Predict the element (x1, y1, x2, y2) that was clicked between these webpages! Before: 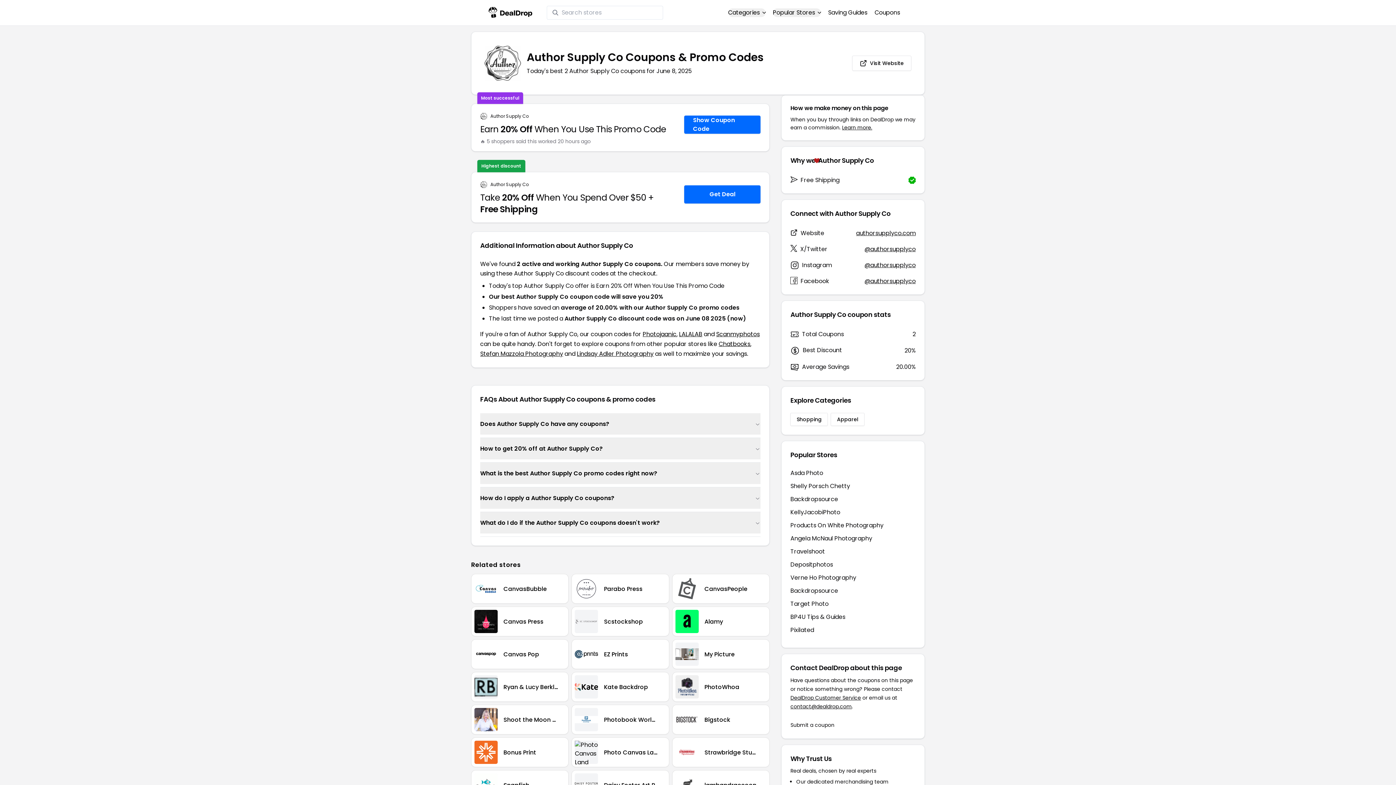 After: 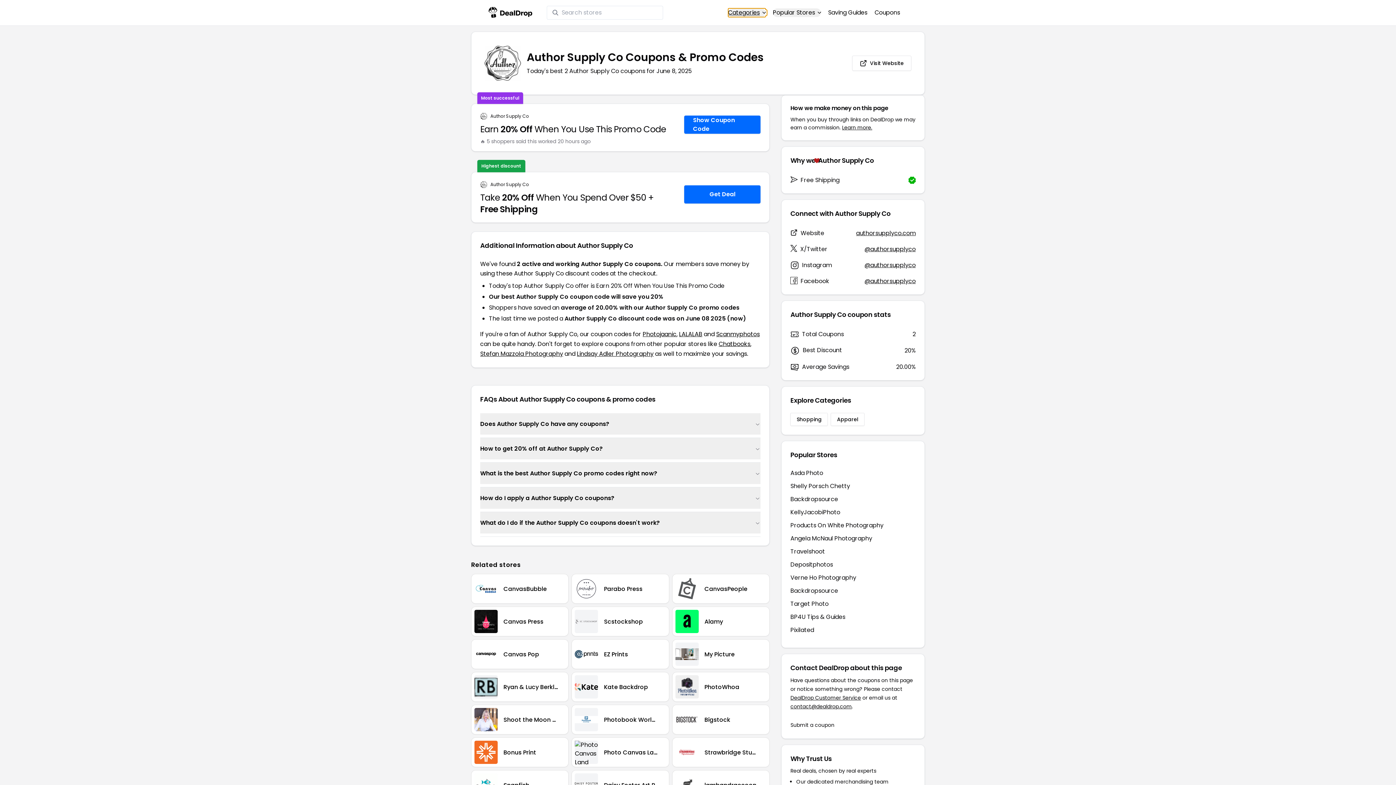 Action: bbox: (728, 8, 765, 17) label: Categories